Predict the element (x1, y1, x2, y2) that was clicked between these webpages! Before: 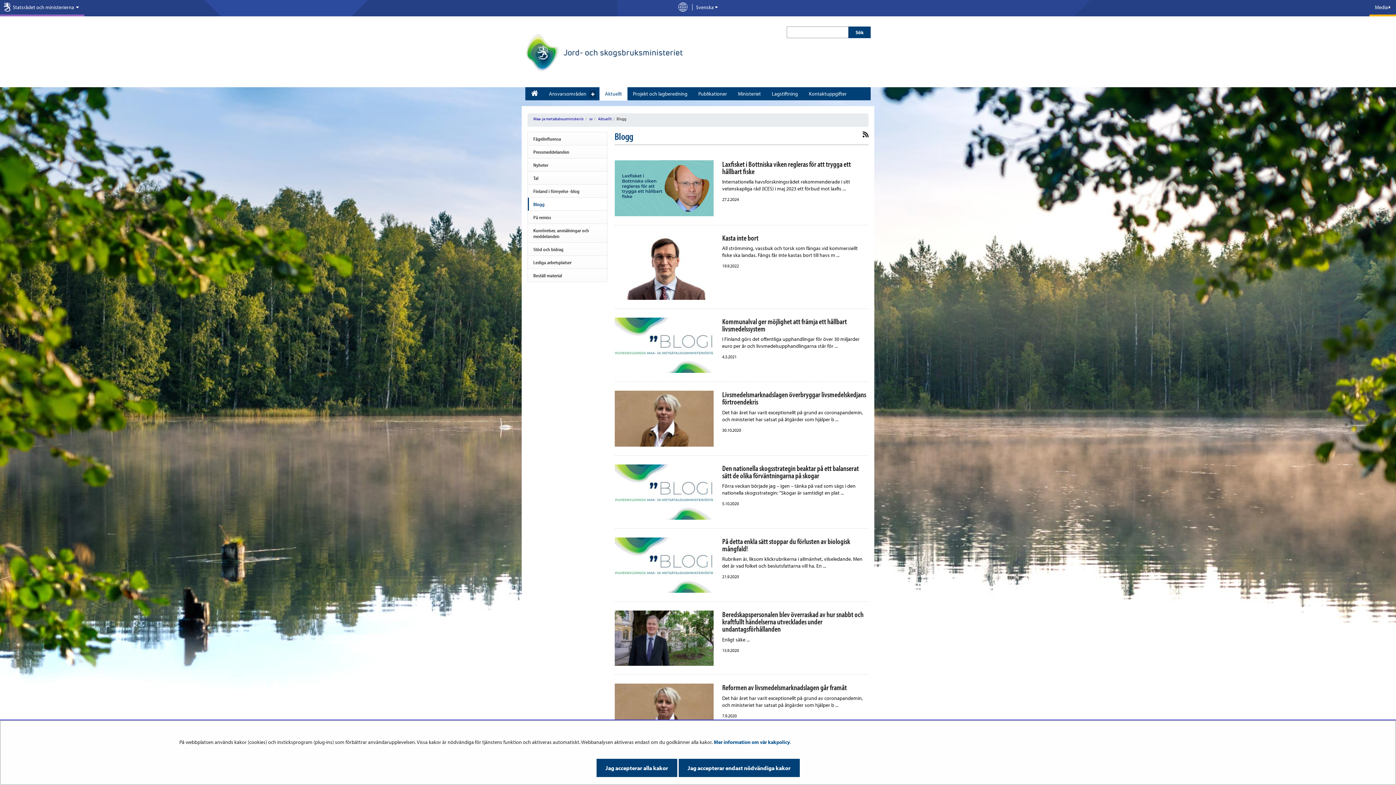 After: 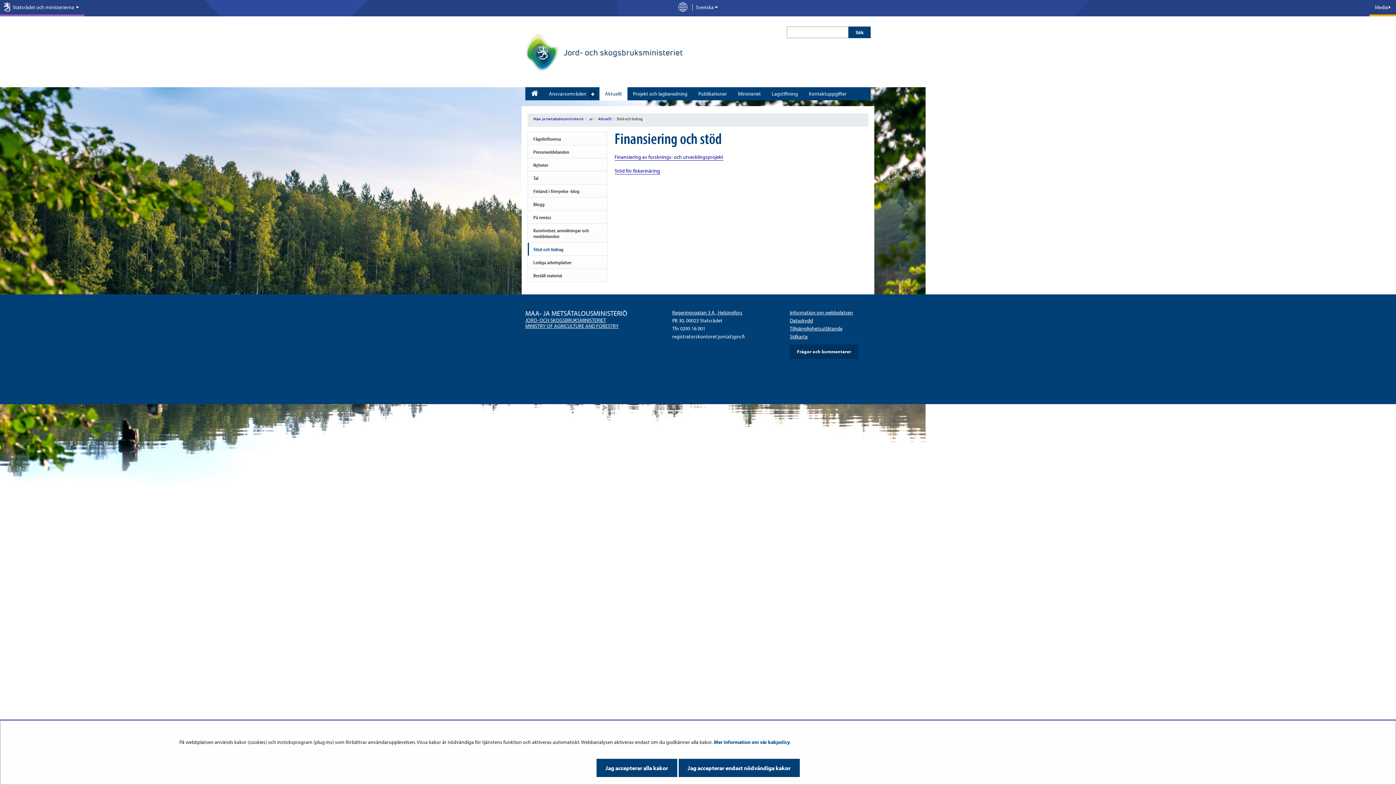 Action: label: Stöd och bidrag bbox: (528, 243, 607, 255)